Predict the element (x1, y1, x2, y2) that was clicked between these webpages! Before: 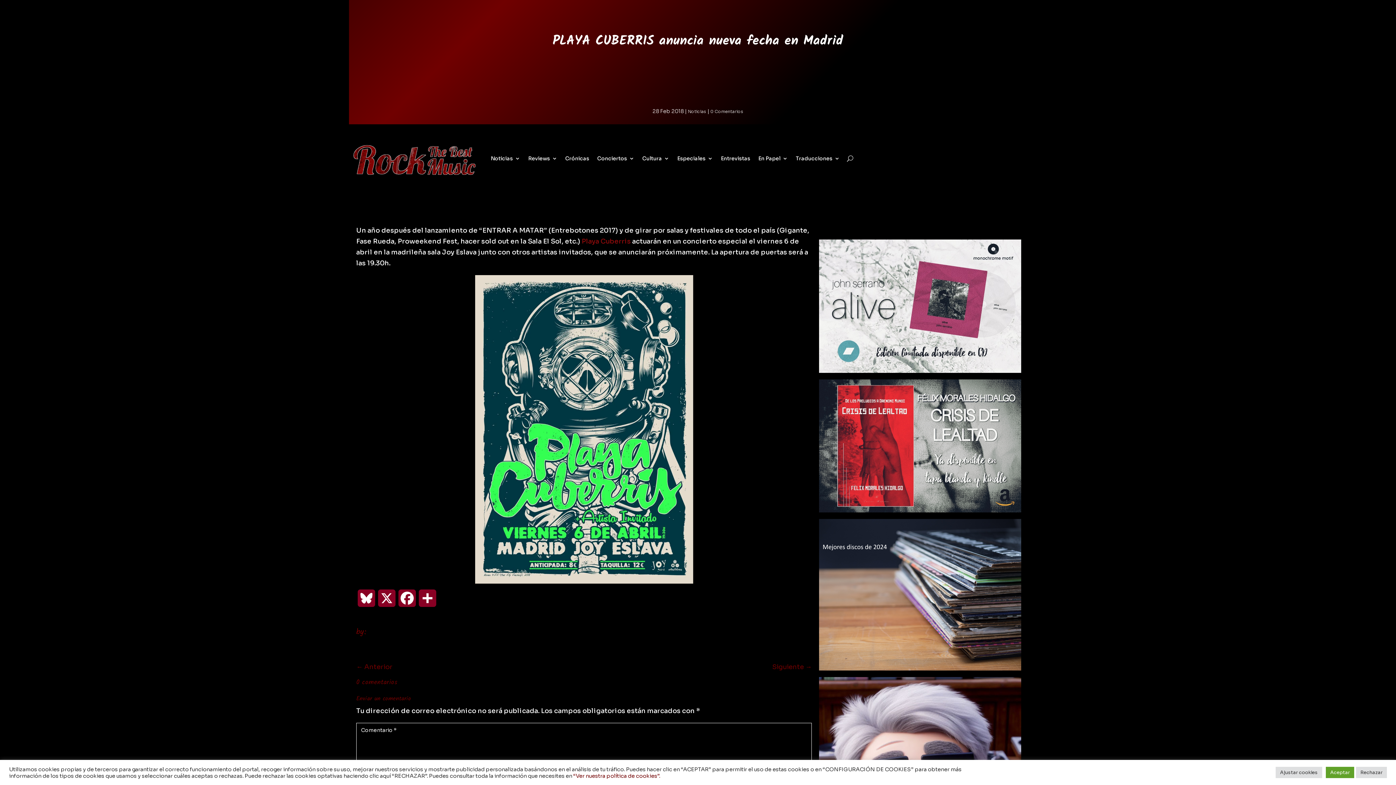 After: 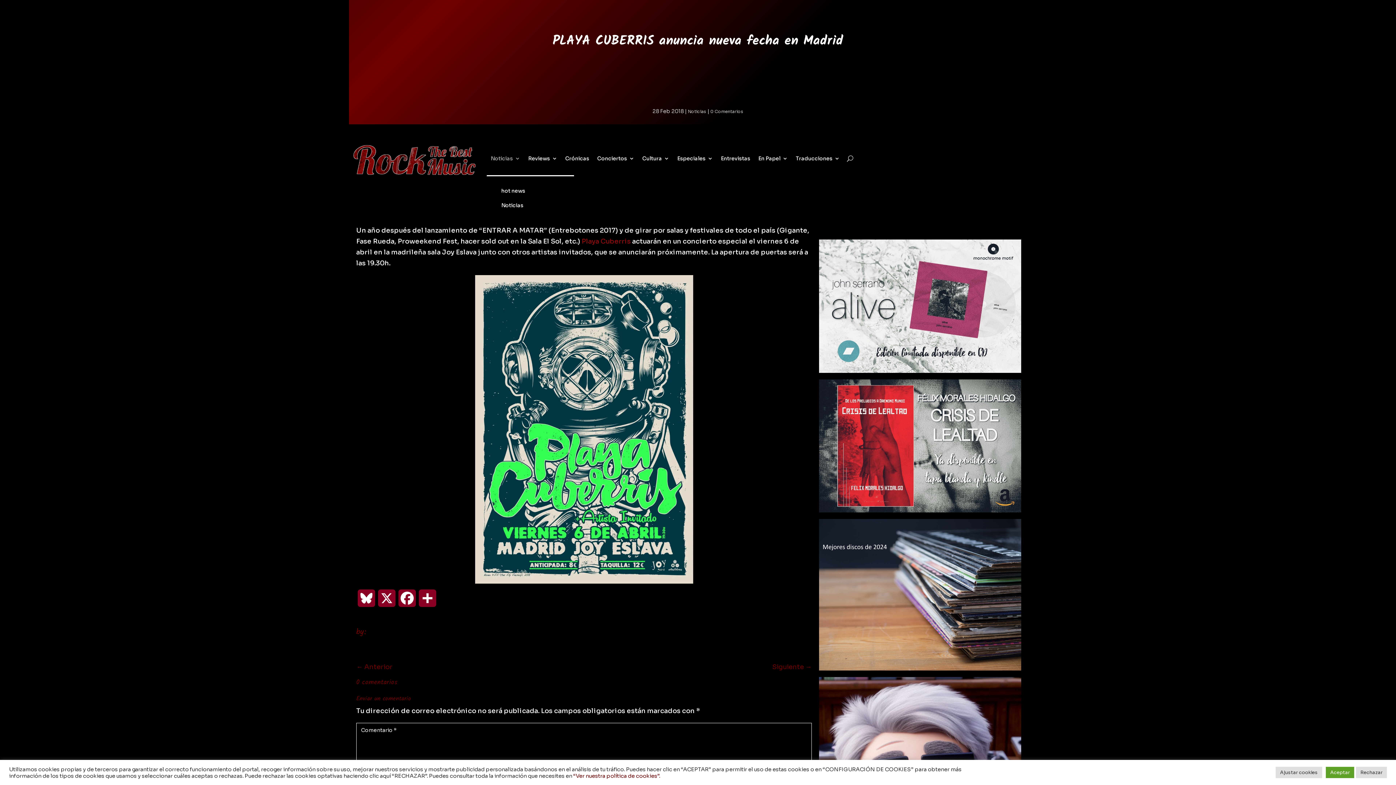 Action: bbox: (490, 141, 520, 175) label: Noticias